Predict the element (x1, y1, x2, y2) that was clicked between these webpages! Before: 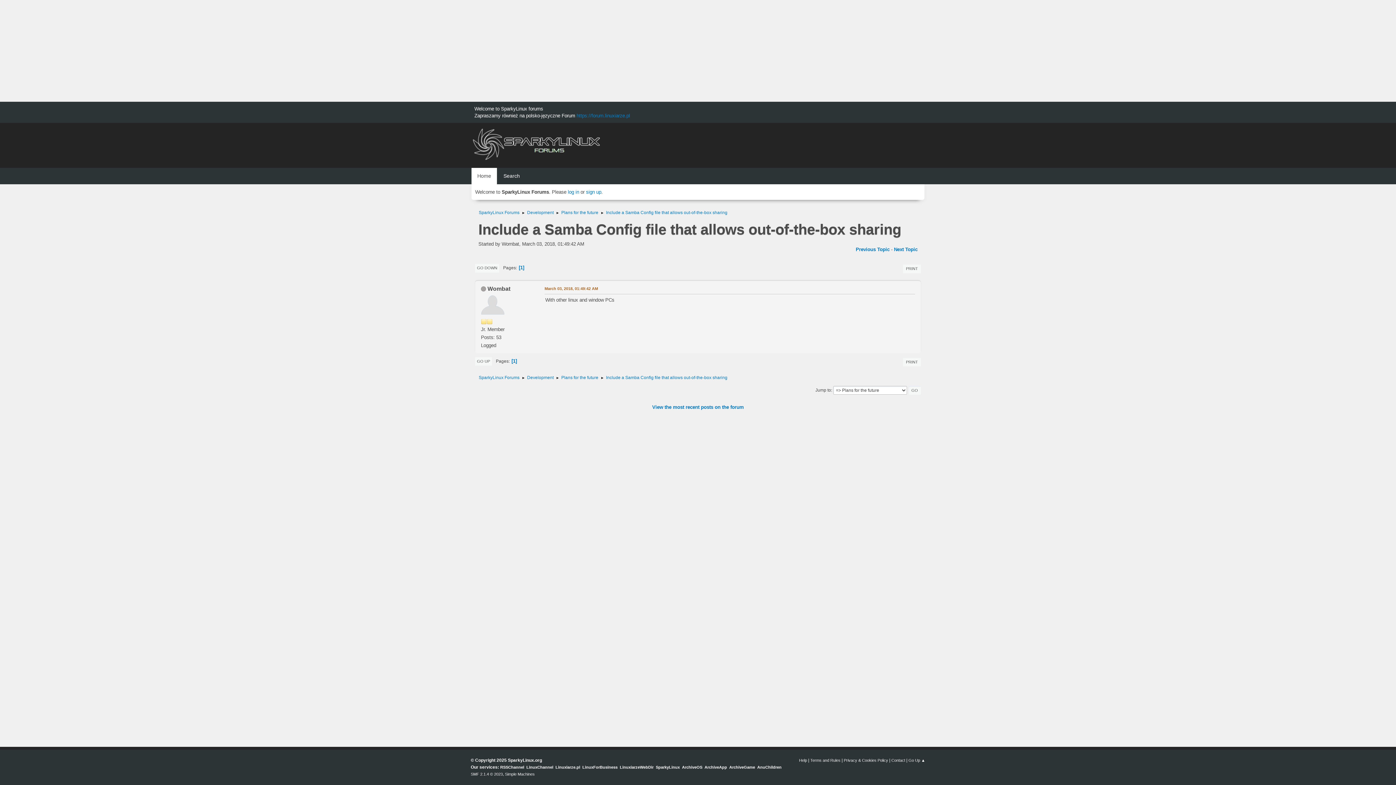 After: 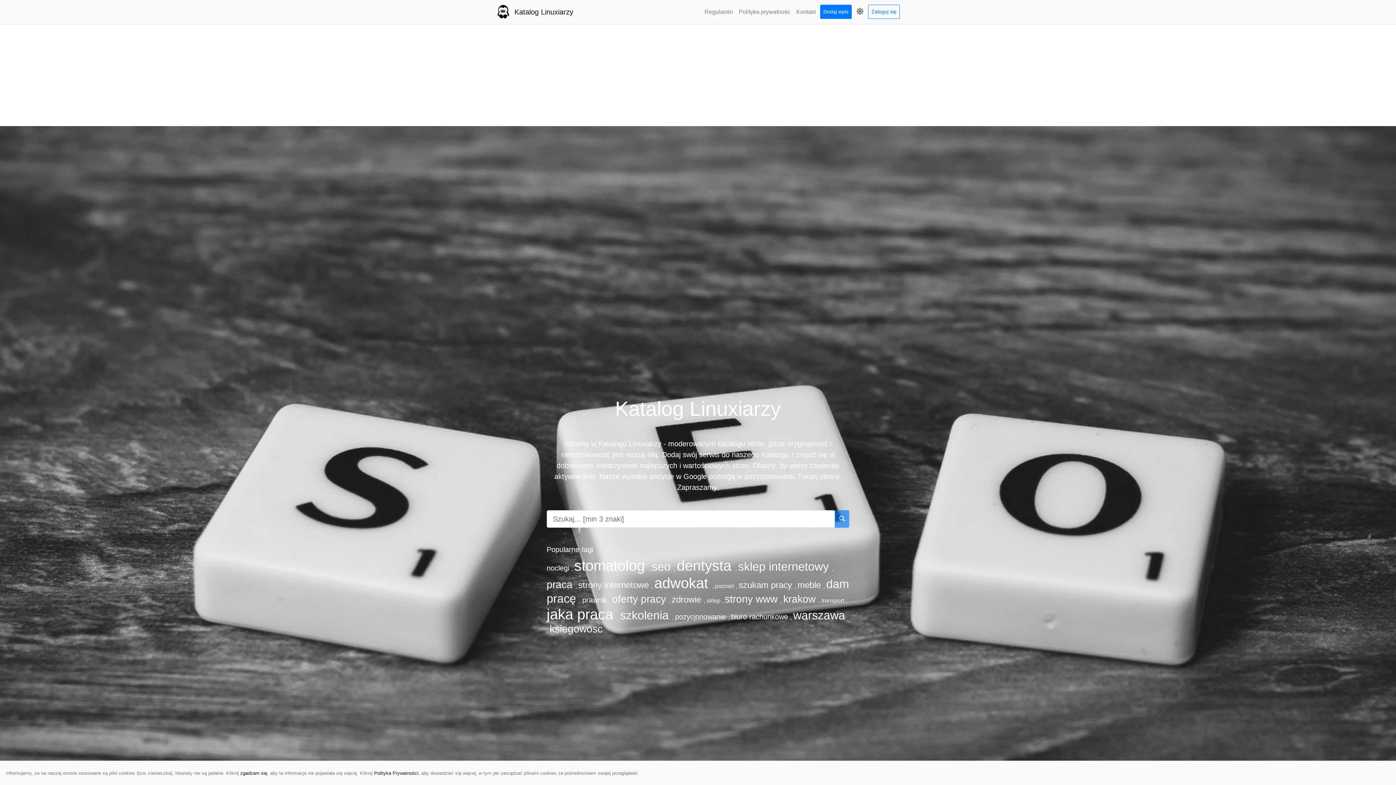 Action: bbox: (620, 765, 653, 769) label: LinuxiarzeWebDir